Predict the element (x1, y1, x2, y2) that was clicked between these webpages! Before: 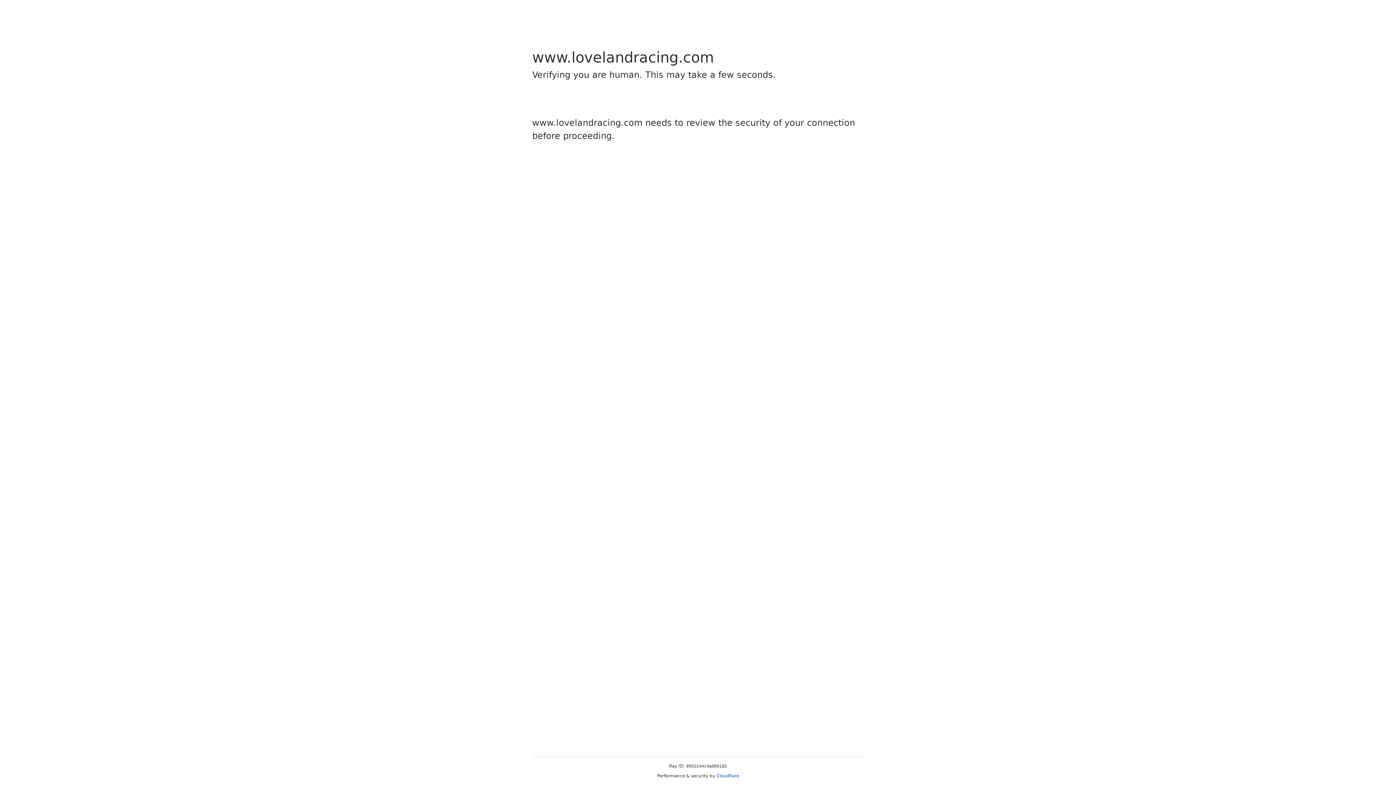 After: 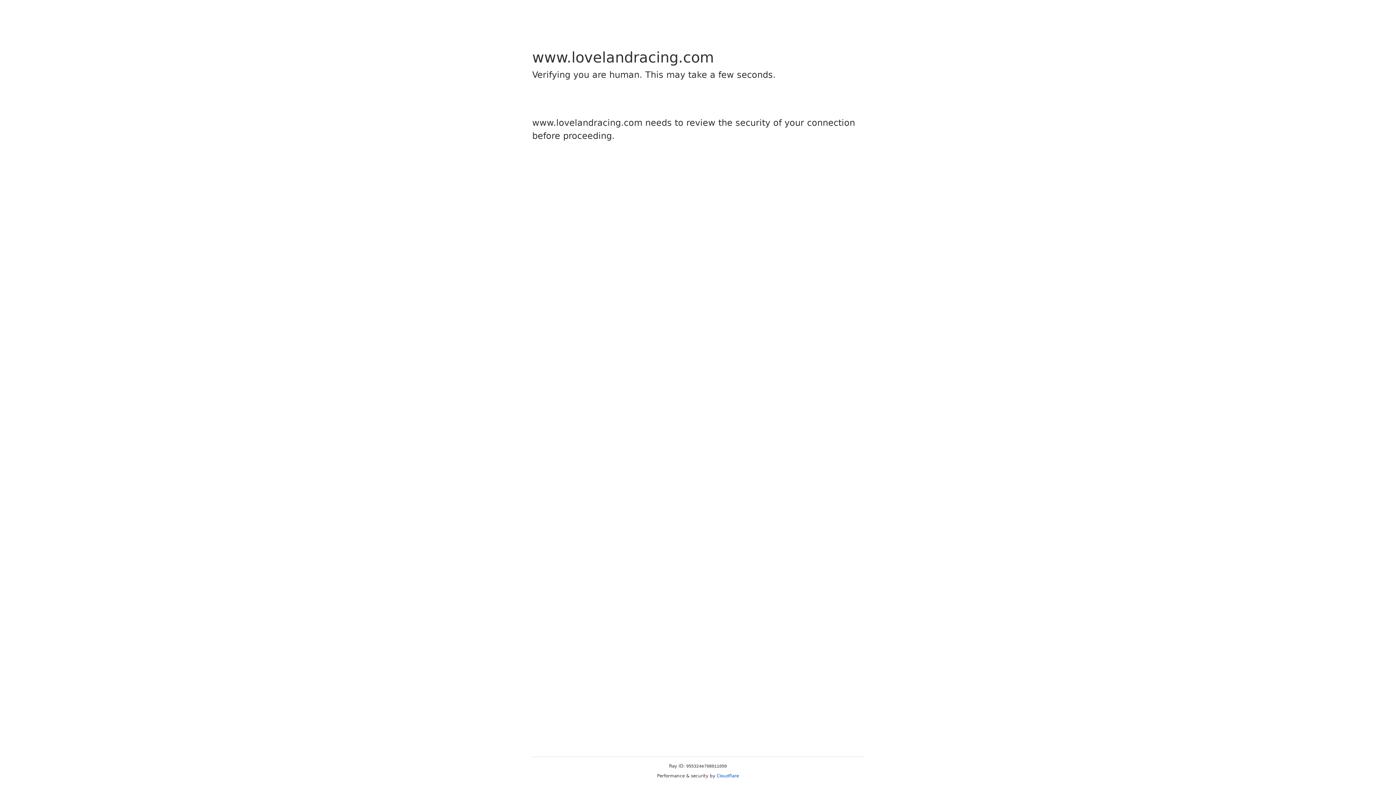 Action: bbox: (716, 773, 739, 778) label: Cloudflare